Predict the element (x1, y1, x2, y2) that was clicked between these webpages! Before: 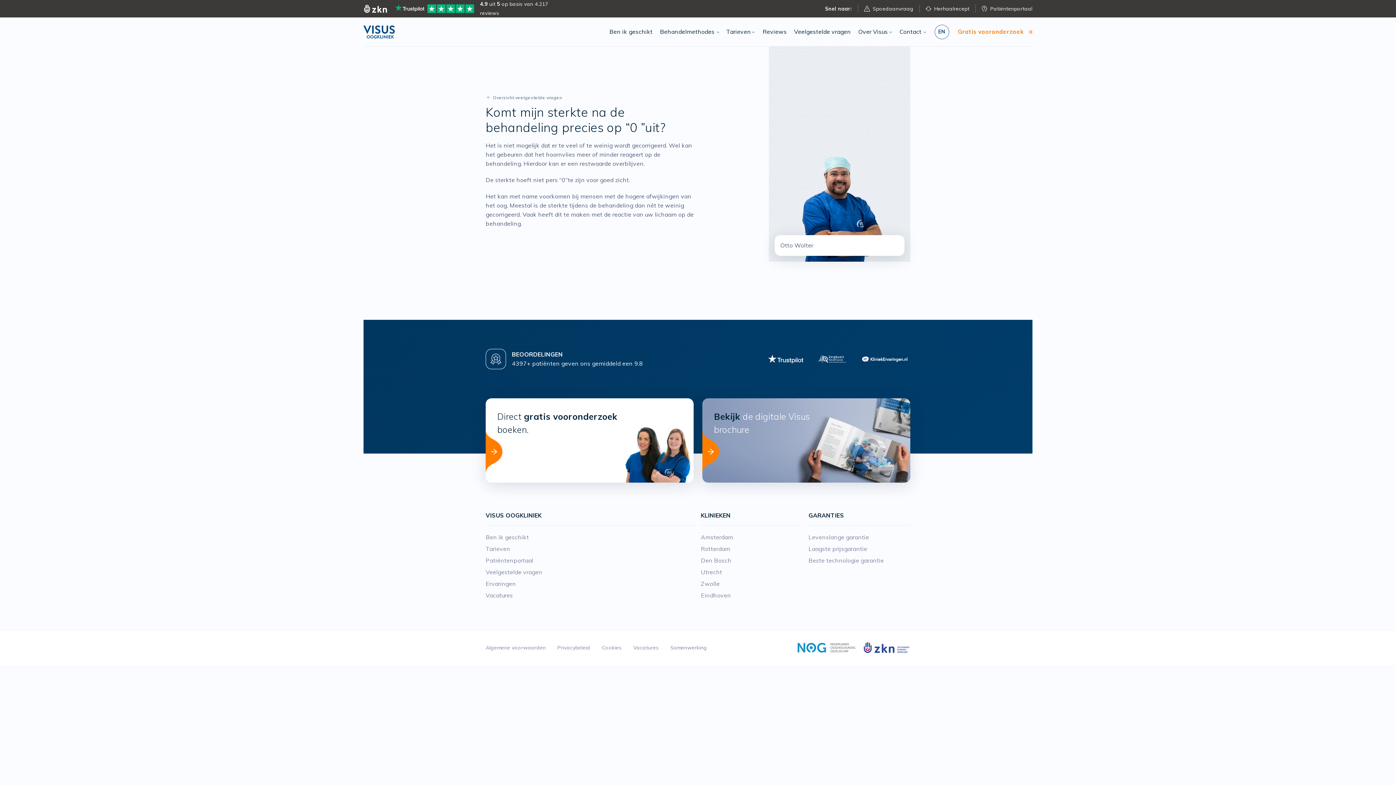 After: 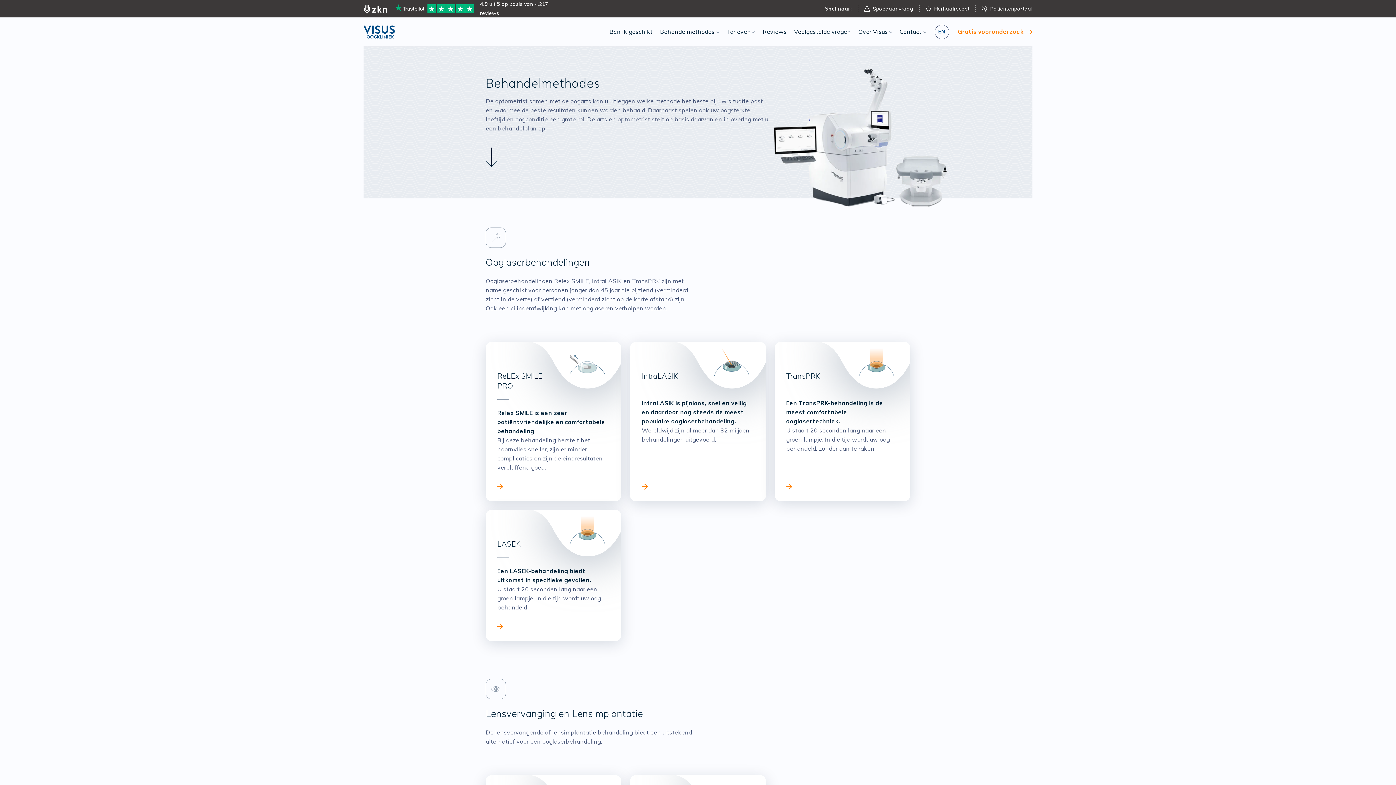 Action: label: Behandelmethodes bbox: (660, 22, 714, 41)